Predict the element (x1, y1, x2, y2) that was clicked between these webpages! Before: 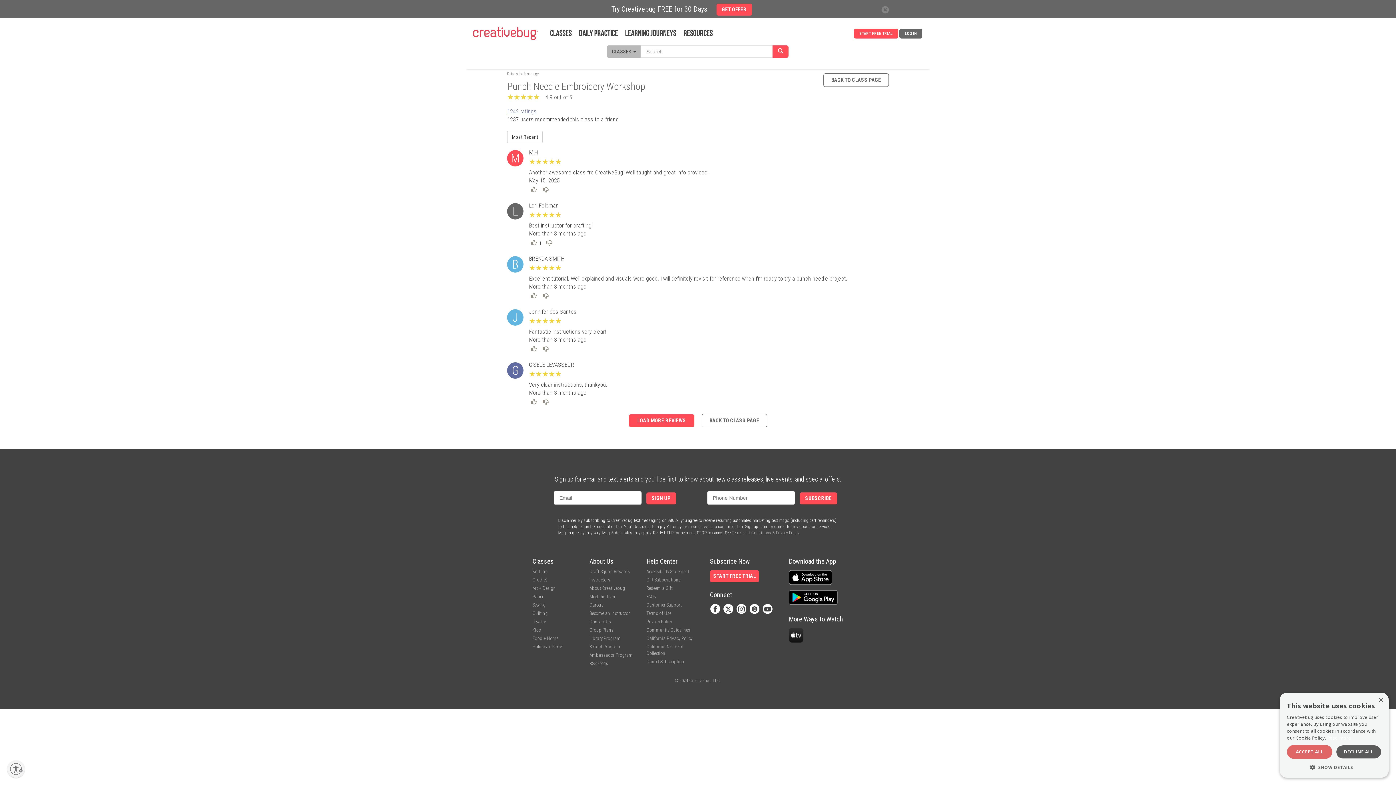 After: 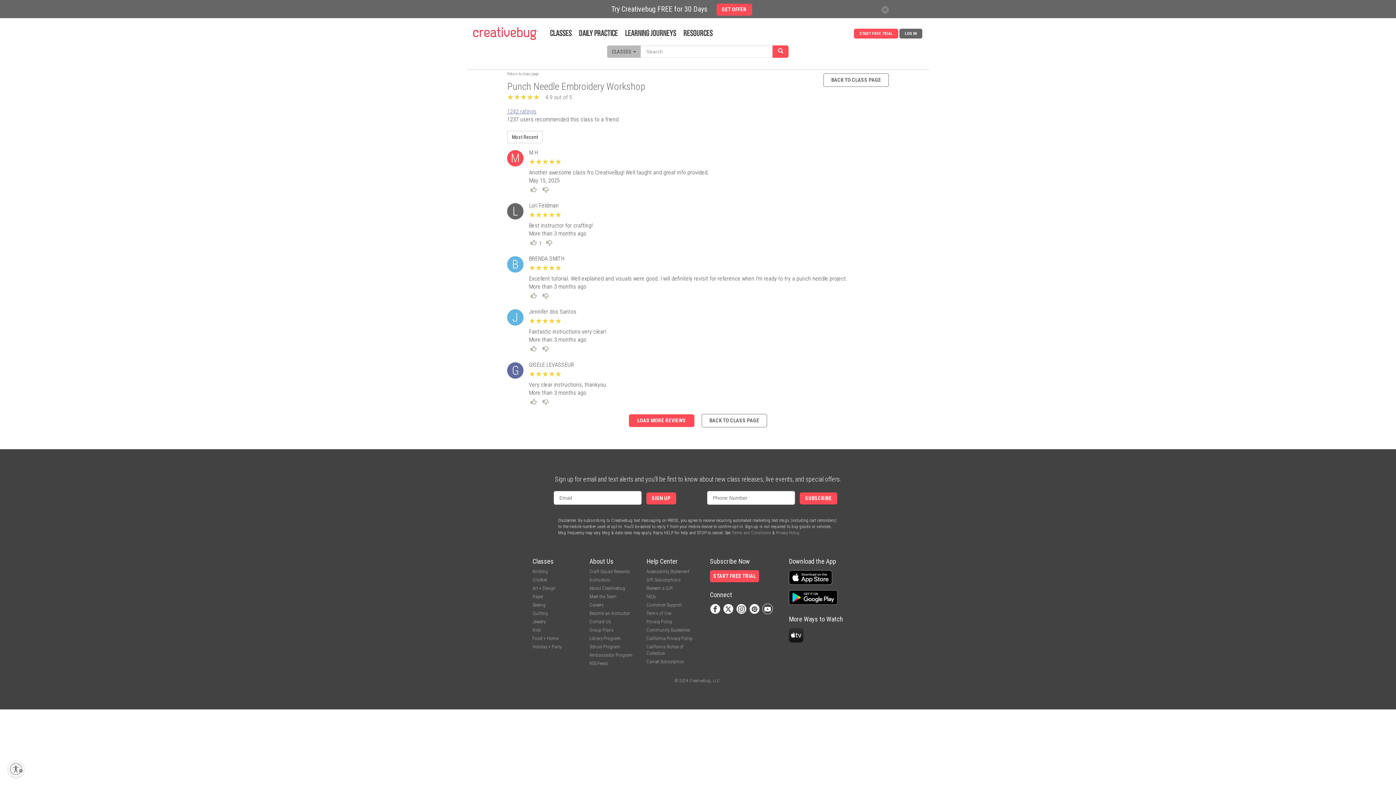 Action: bbox: (762, 604, 773, 614)